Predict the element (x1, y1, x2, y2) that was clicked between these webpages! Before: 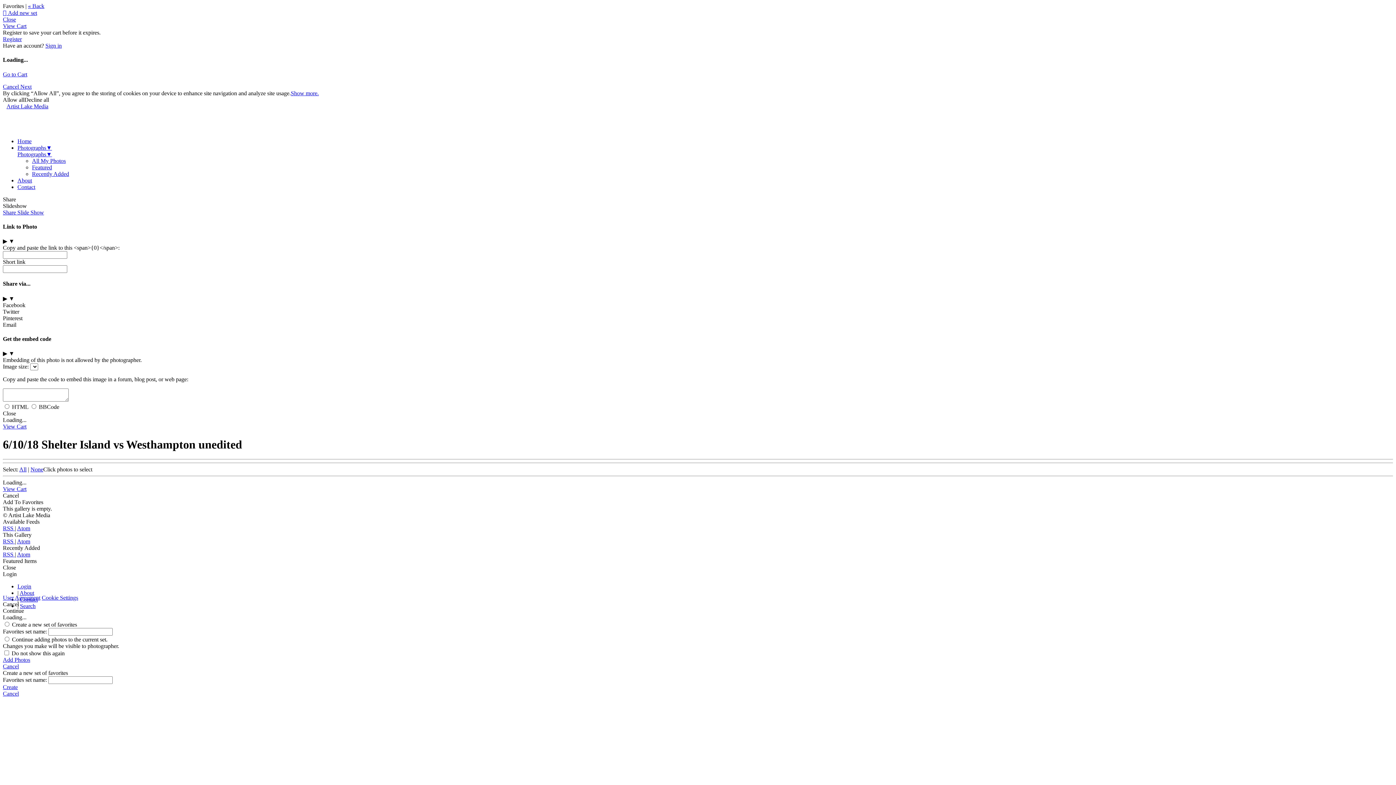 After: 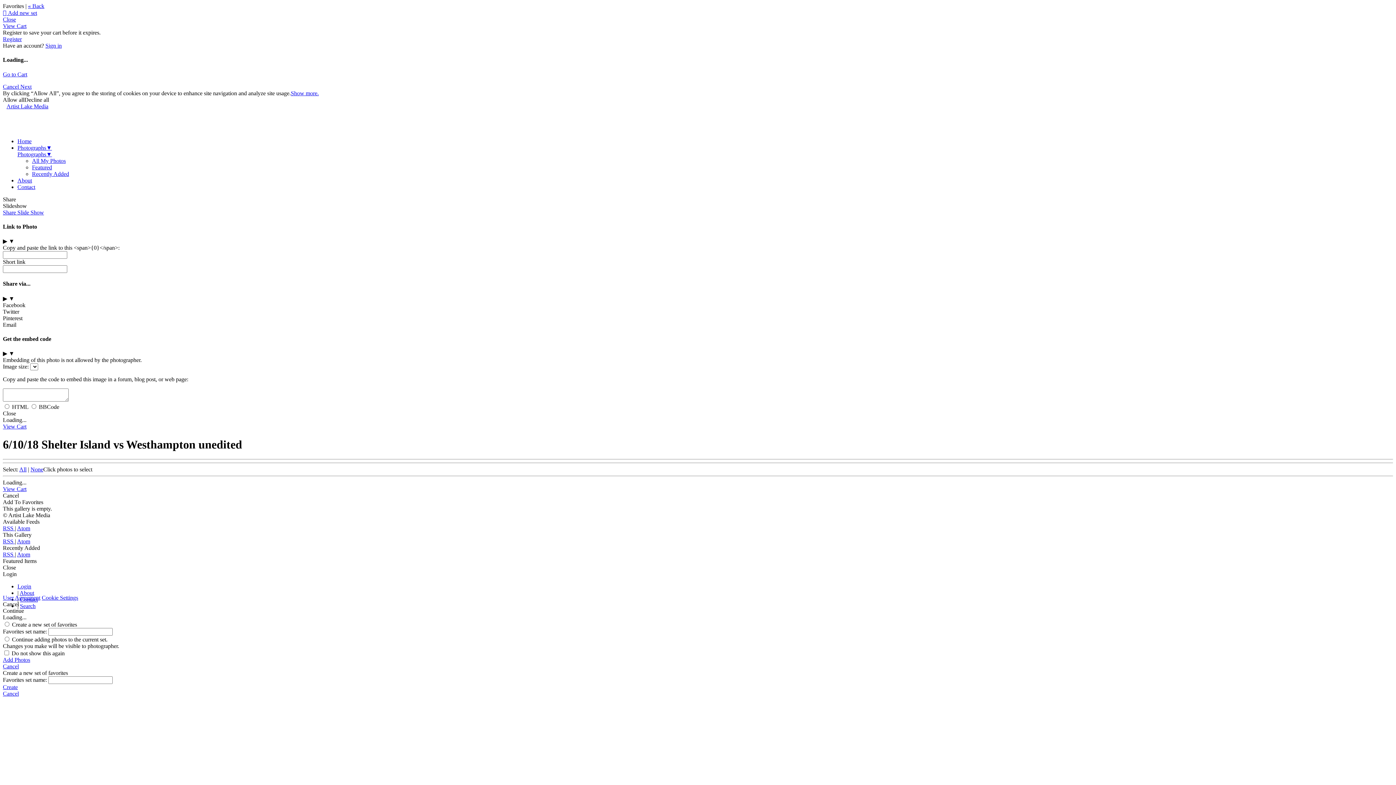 Action: label: RSS  bbox: (2, 551, 14, 557)